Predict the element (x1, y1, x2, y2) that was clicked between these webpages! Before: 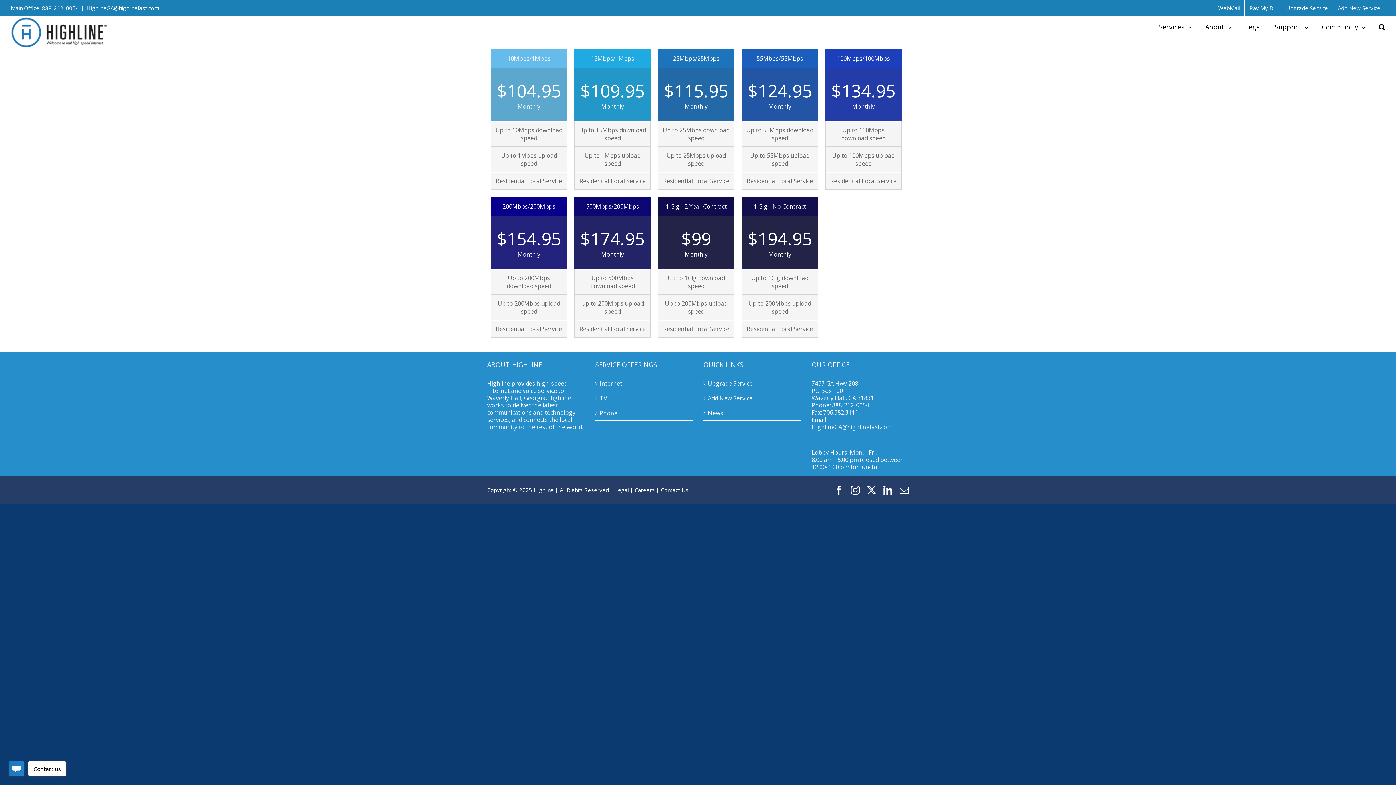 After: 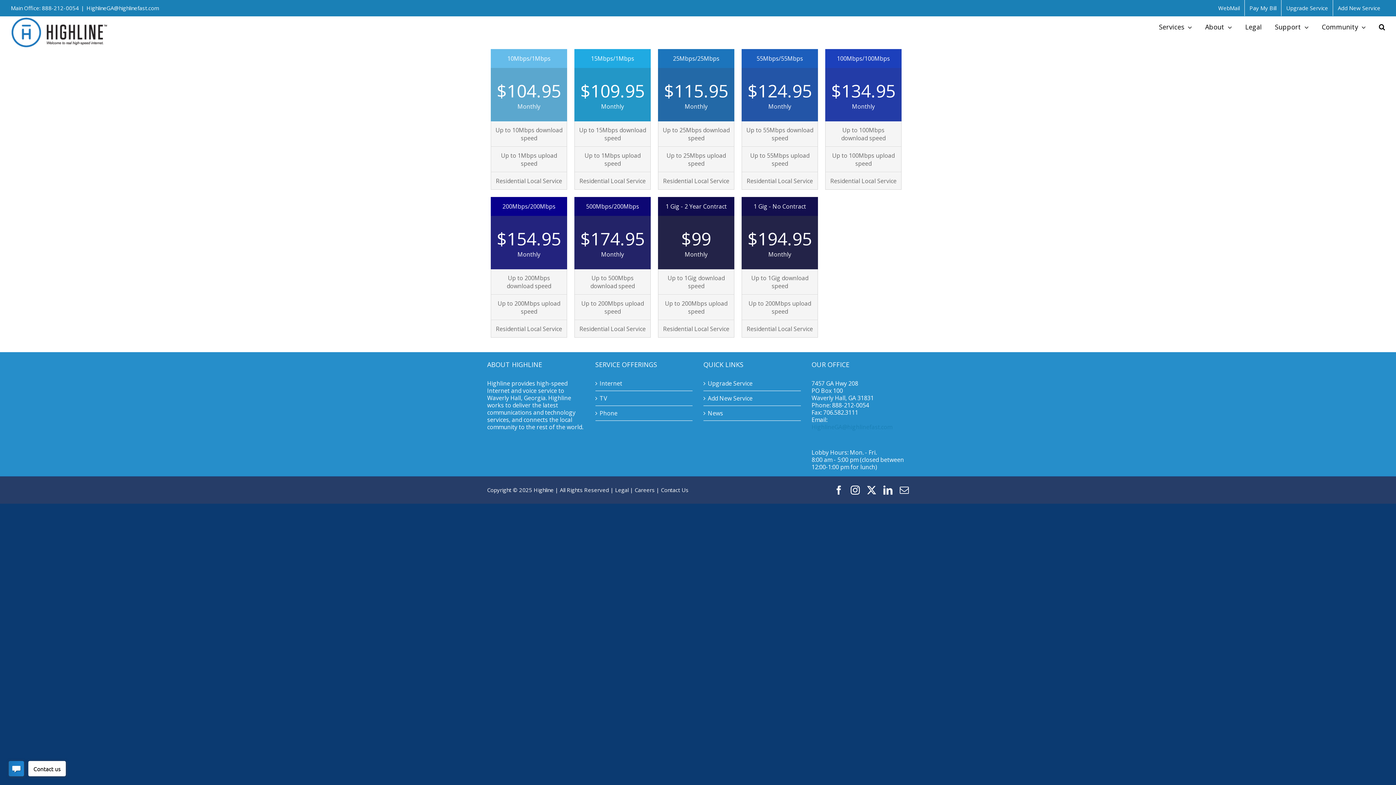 Action: bbox: (811, 423, 892, 431) label: HighlineGA@highlinefast.com